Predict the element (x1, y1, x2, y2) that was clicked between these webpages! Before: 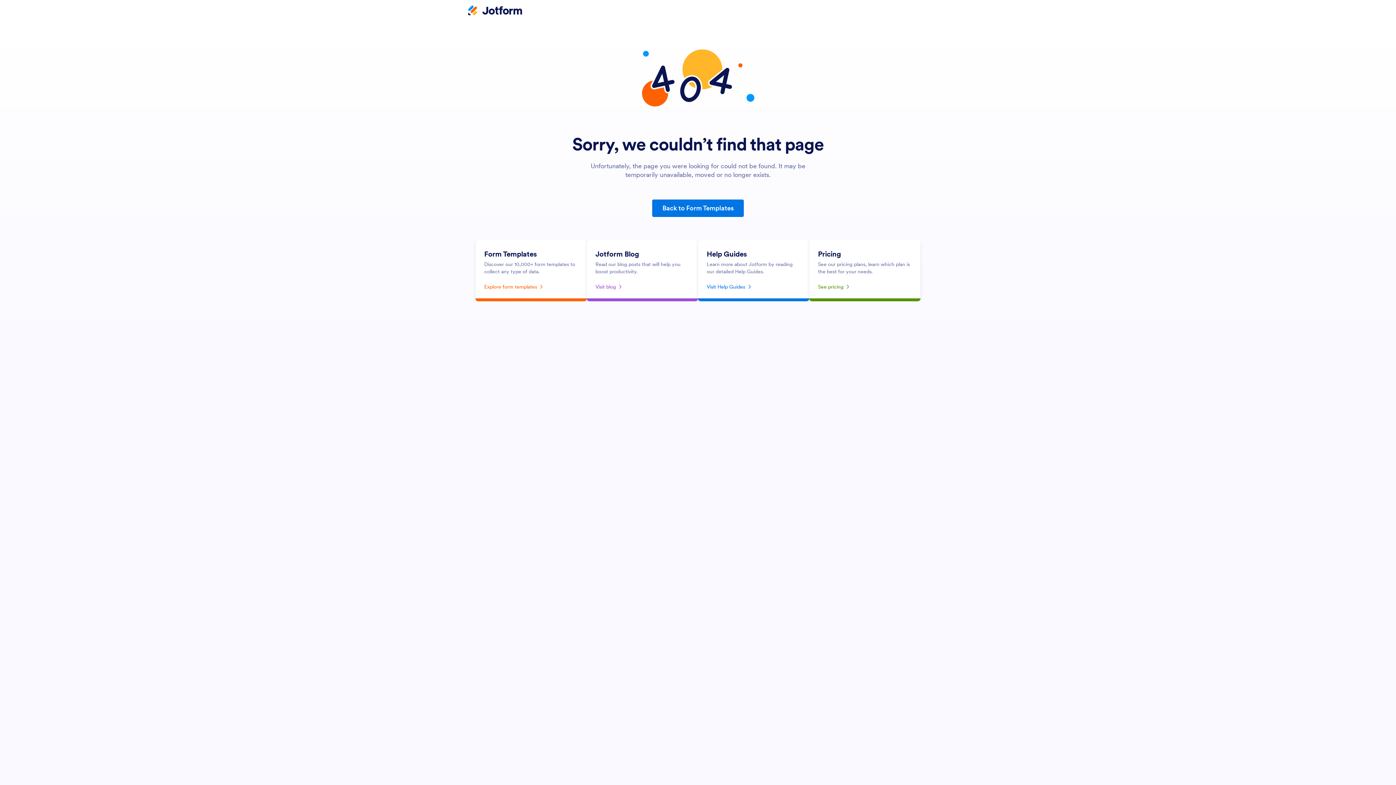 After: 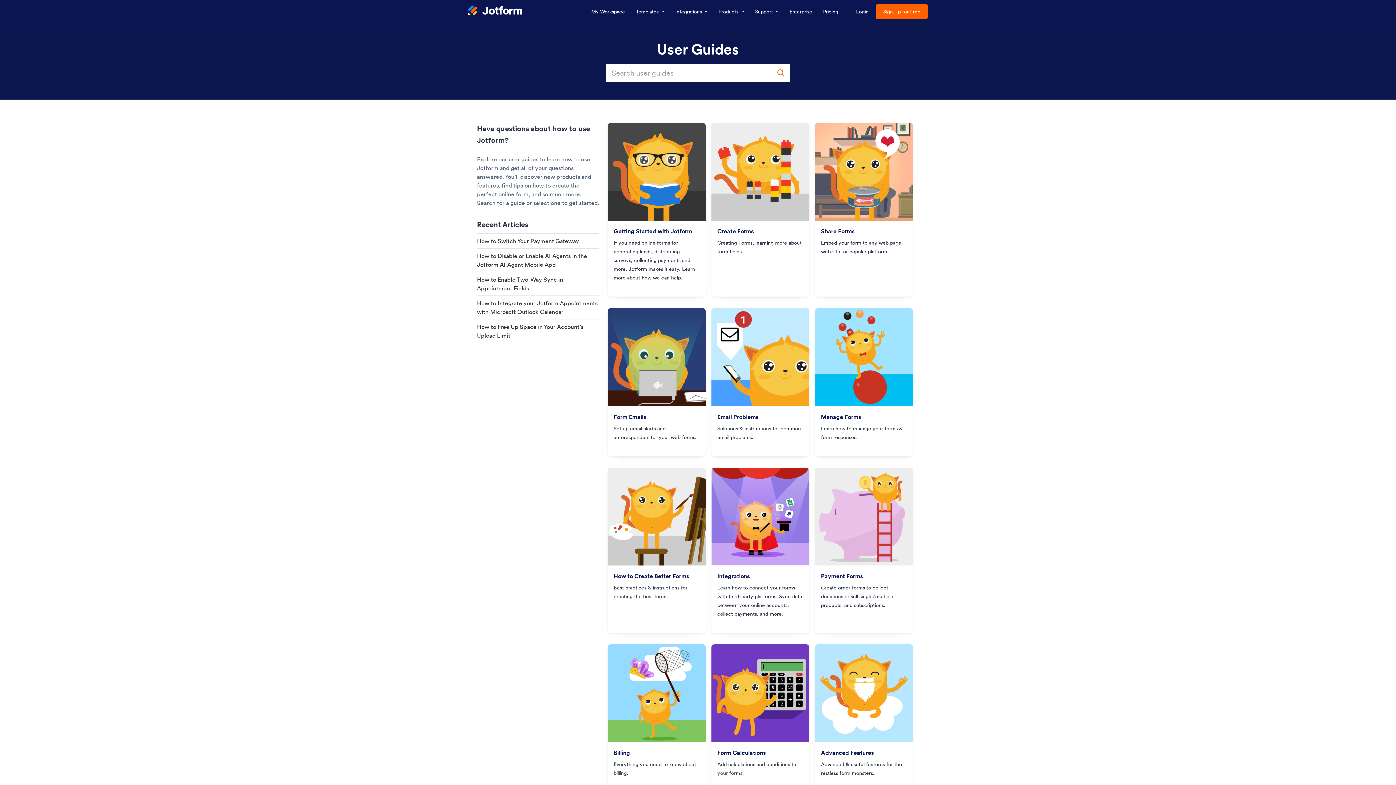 Action: bbox: (706, 281, 800, 292) label: Visit Help Guides